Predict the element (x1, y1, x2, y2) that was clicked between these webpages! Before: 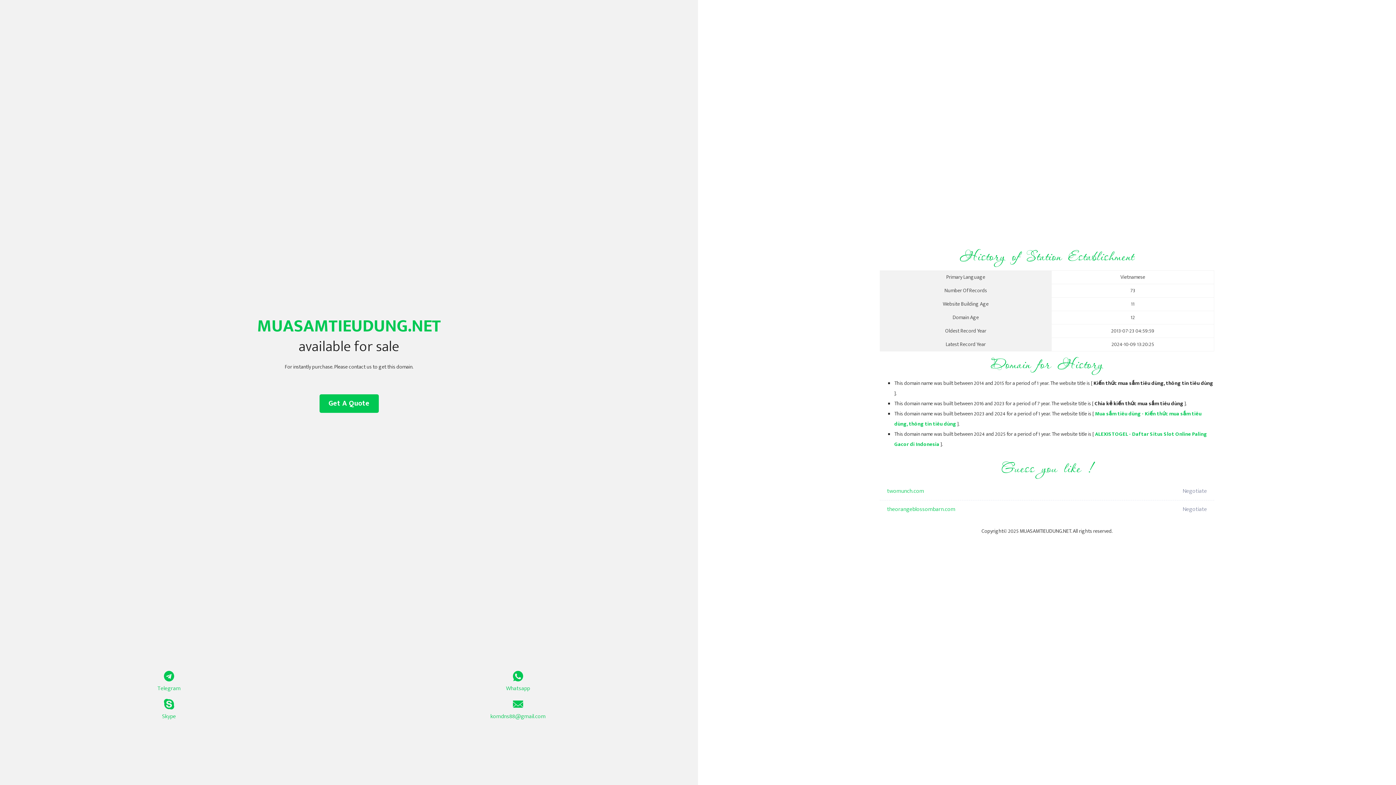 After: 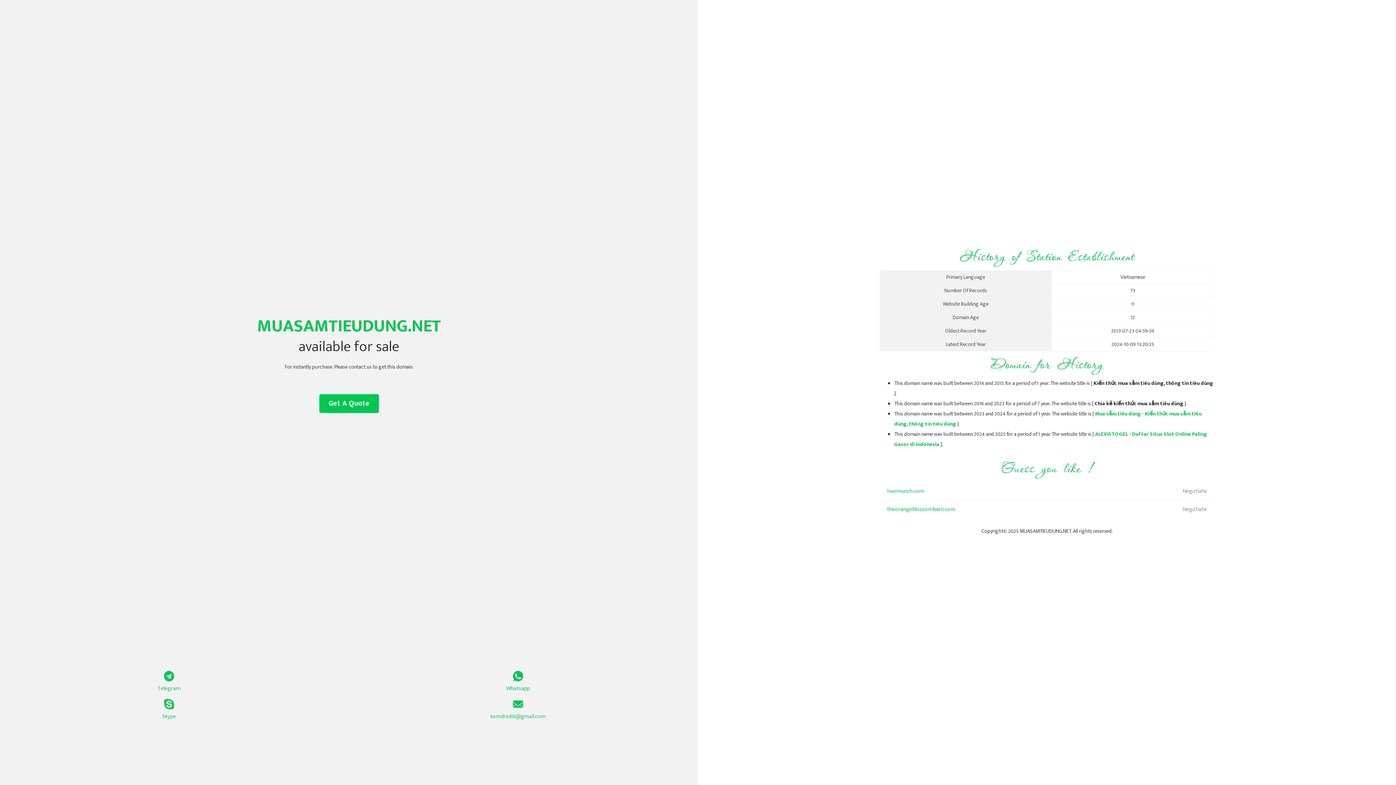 Action: label: Get A Quote bbox: (319, 394, 378, 413)